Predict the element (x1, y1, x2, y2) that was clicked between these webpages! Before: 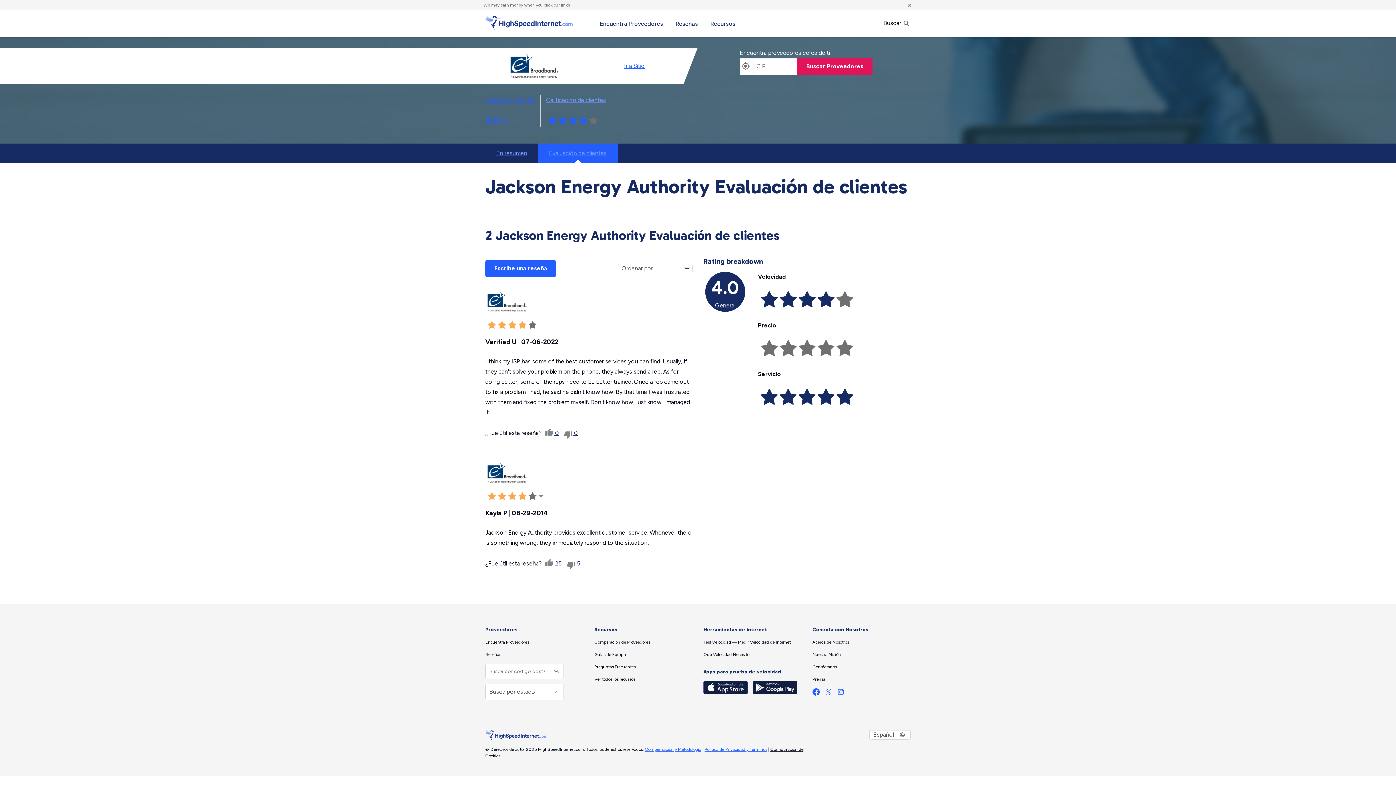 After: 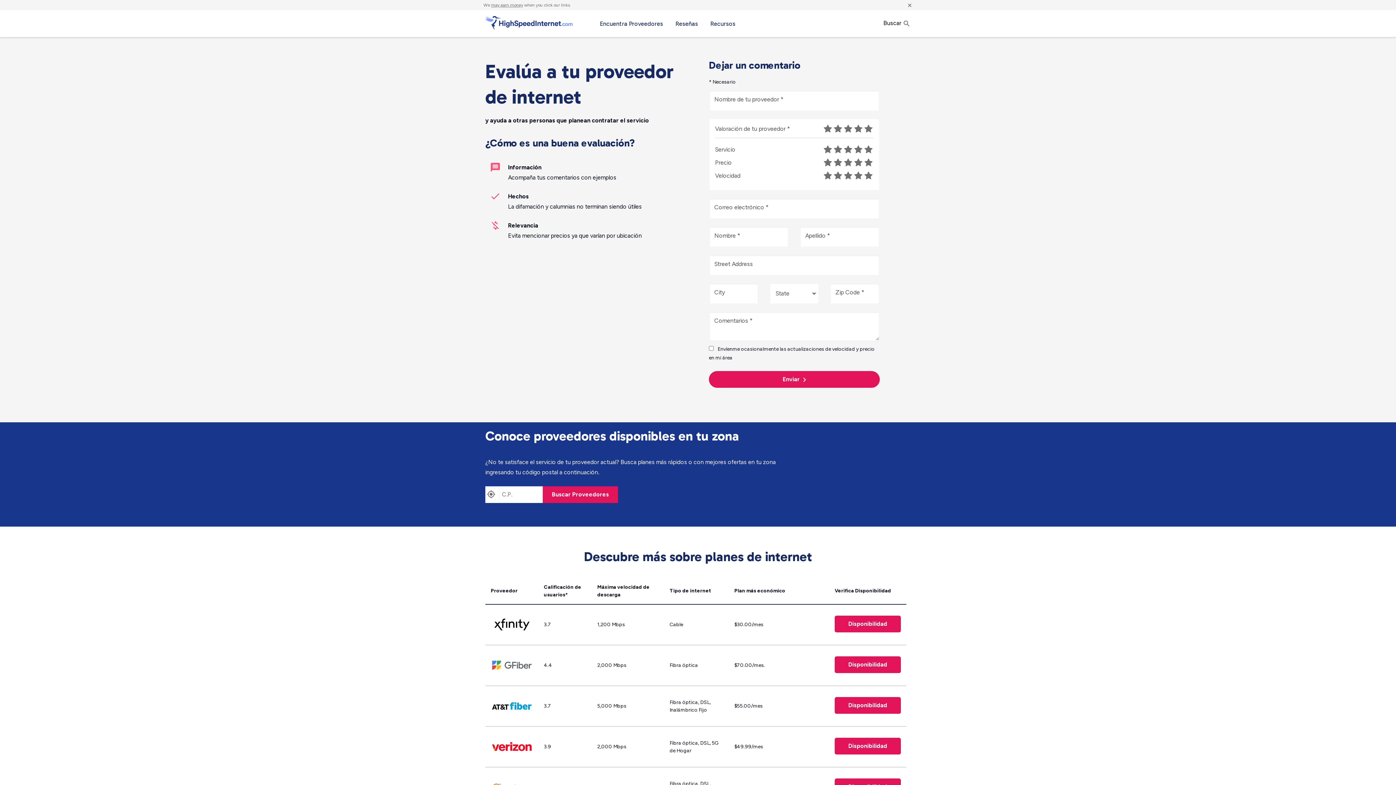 Action: bbox: (485, 652, 501, 657) label: Reseñas